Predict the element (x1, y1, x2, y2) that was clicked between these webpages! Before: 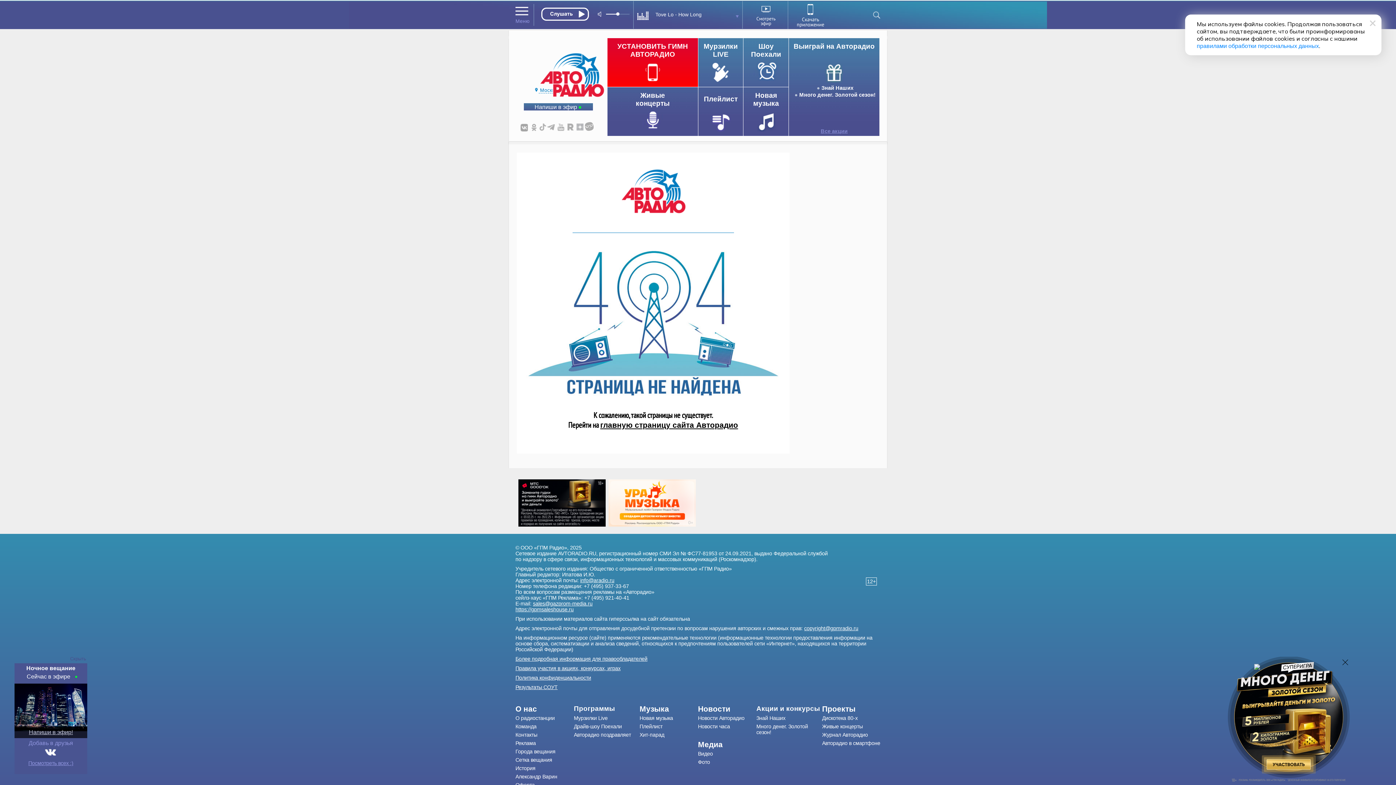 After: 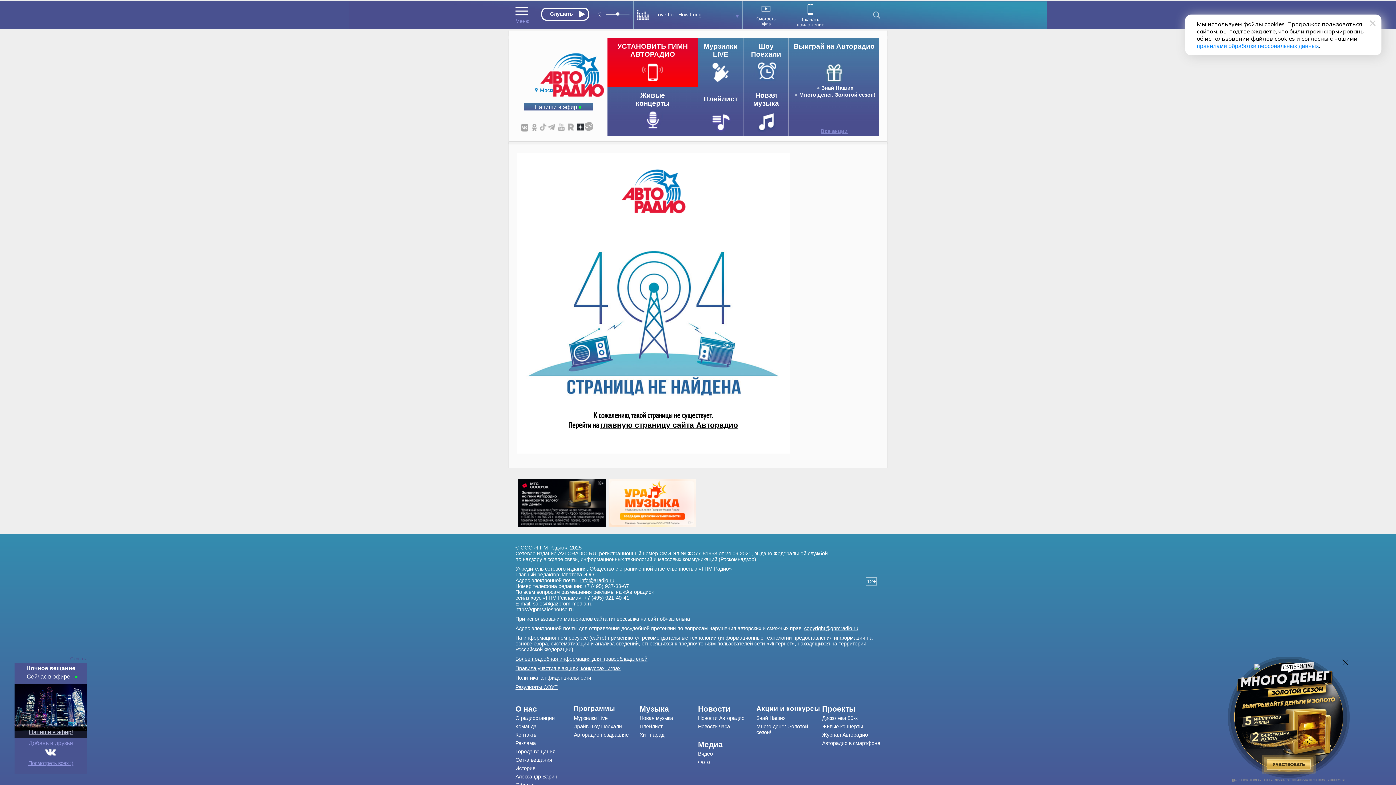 Action: bbox: (575, 122, 584, 131)